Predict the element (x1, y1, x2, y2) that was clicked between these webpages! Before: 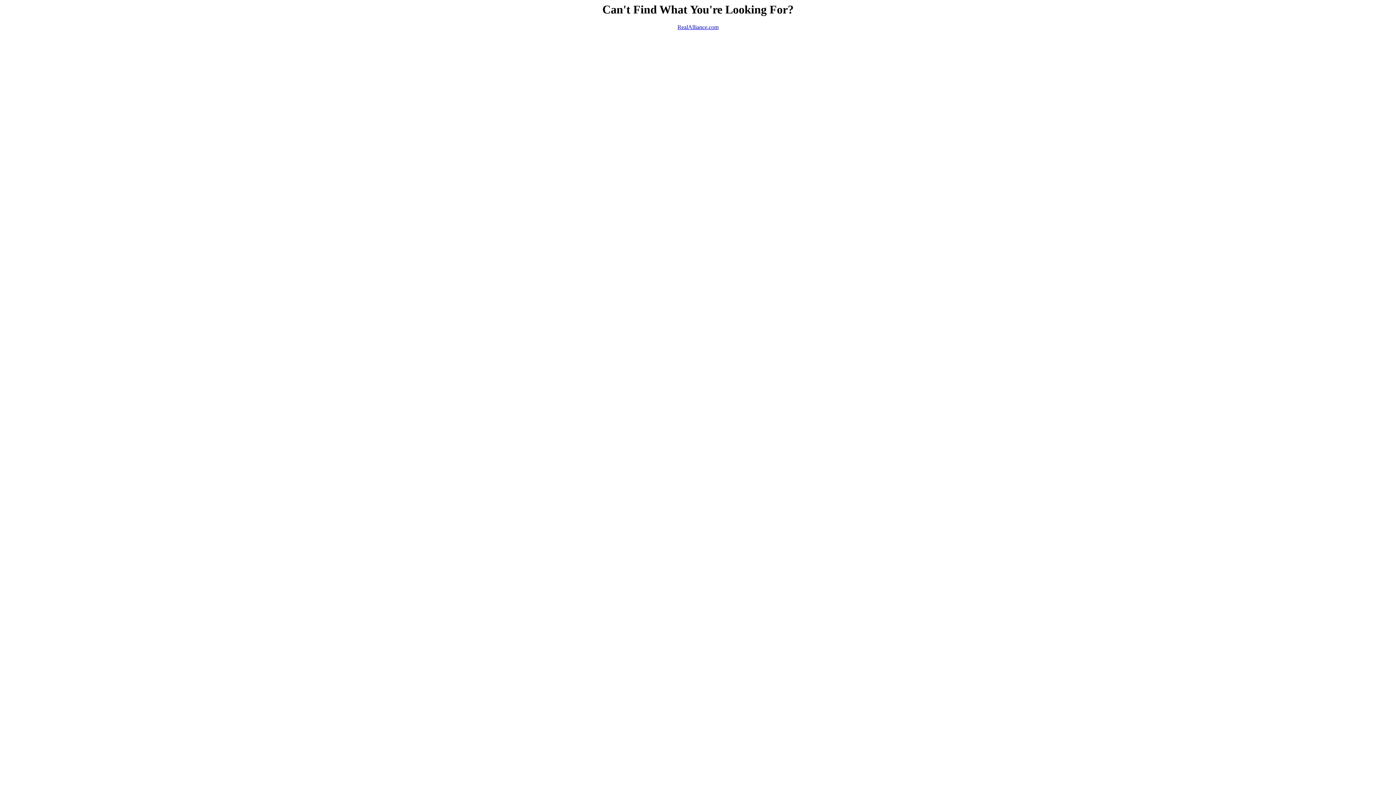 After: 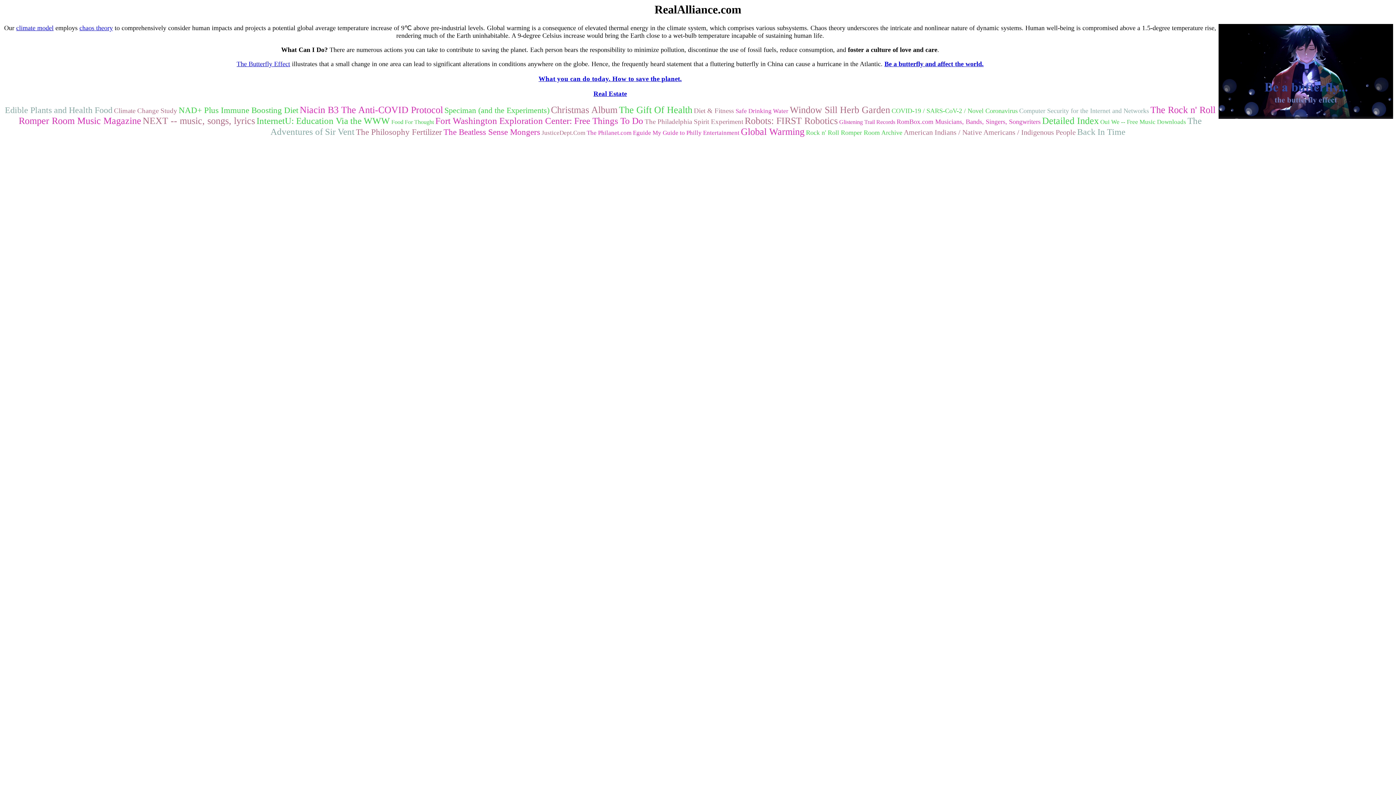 Action: label: RealAlliance.com bbox: (677, 24, 718, 30)